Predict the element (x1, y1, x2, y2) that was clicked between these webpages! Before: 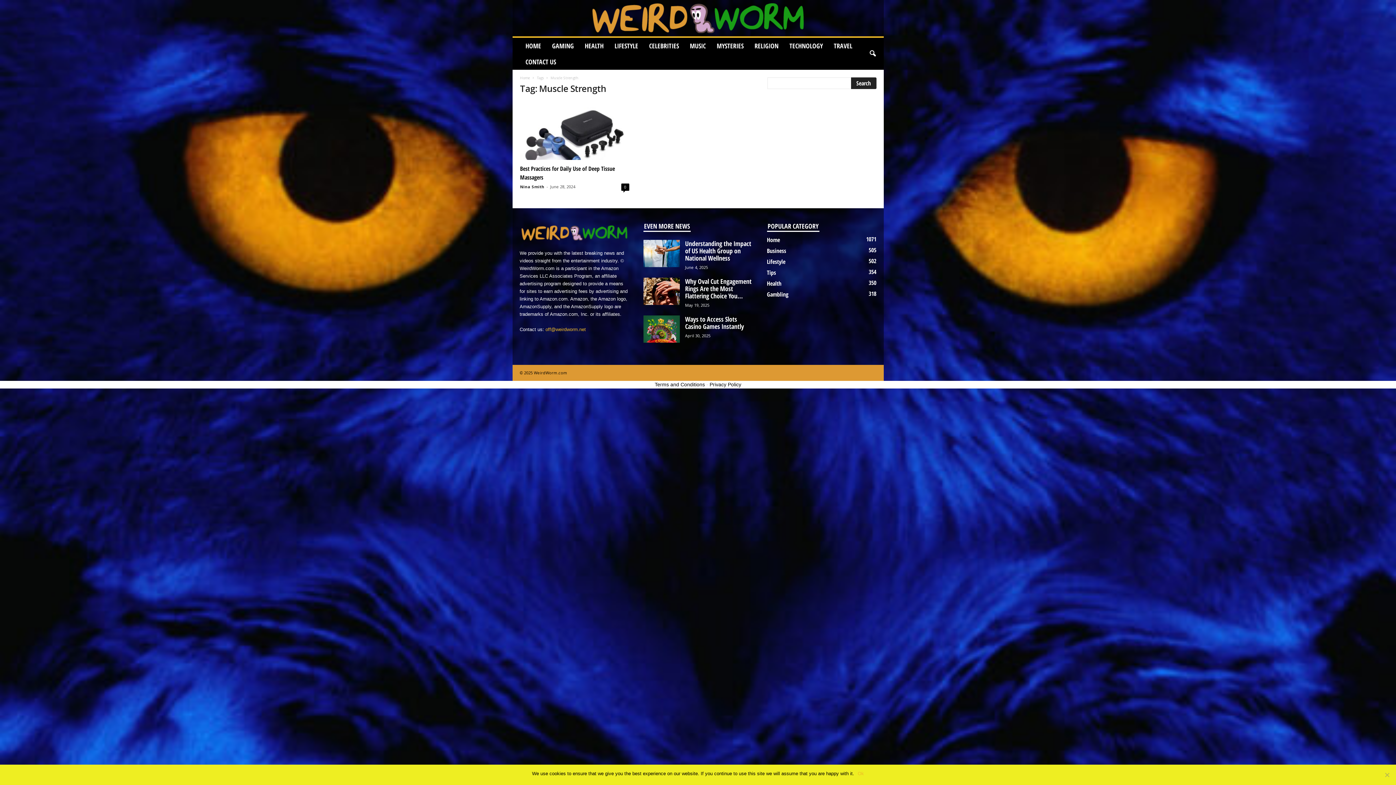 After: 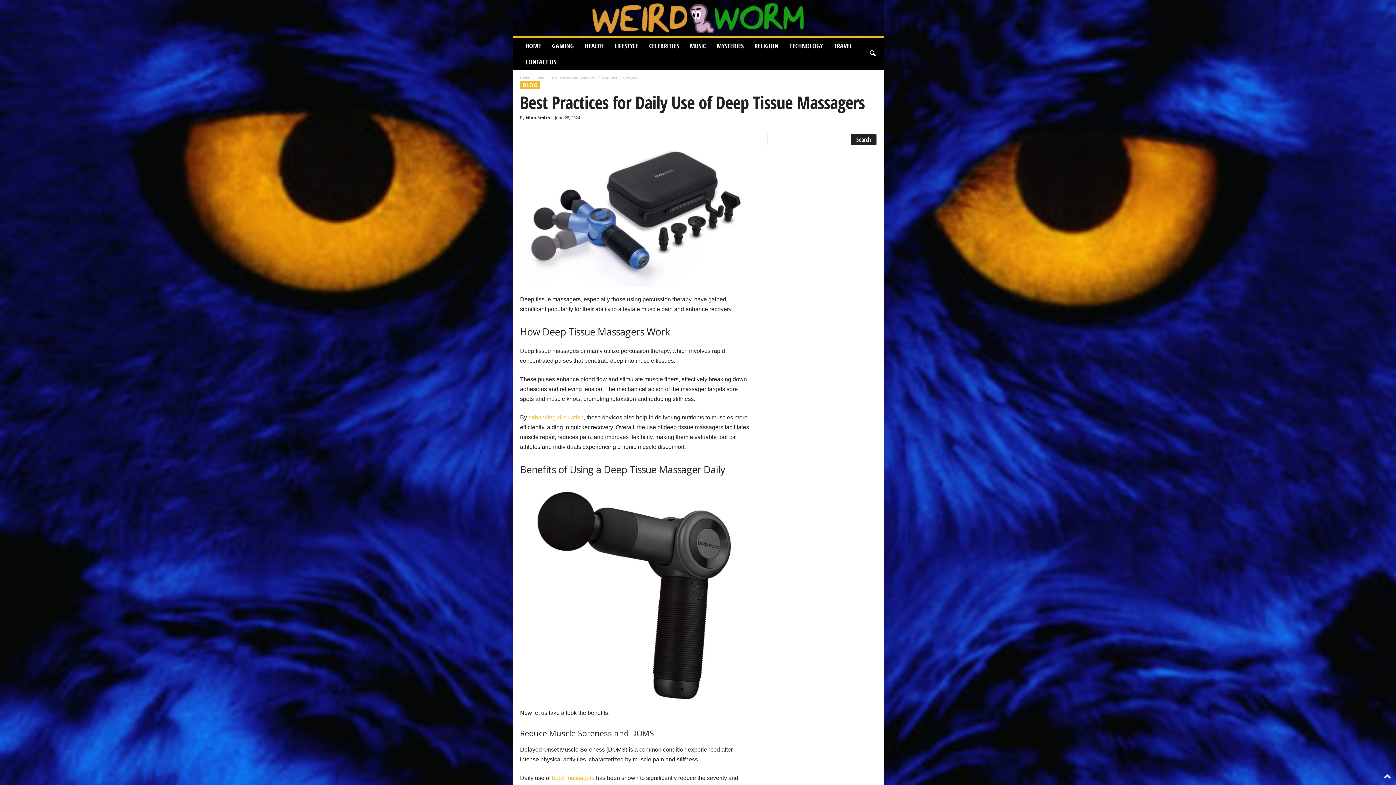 Action: label: 0 bbox: (621, 183, 629, 190)